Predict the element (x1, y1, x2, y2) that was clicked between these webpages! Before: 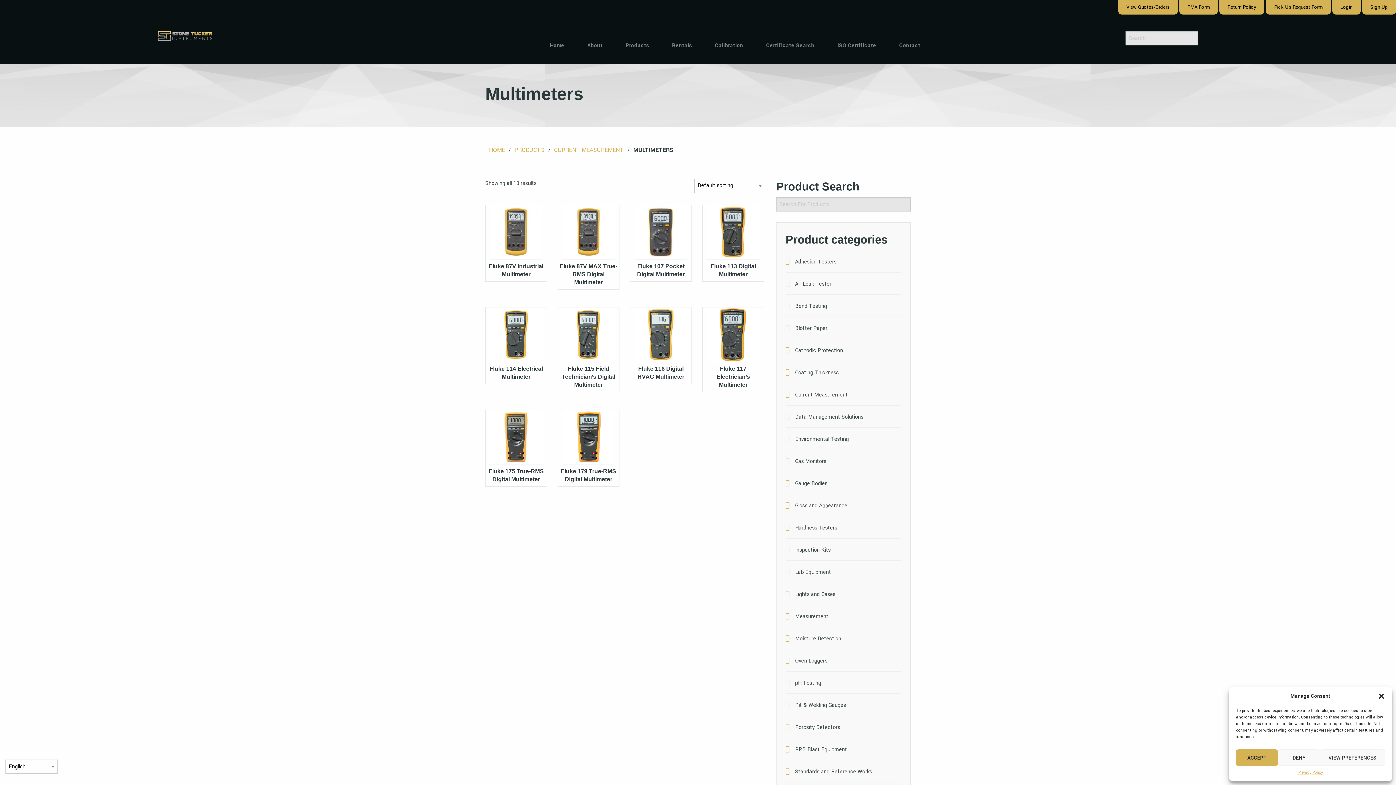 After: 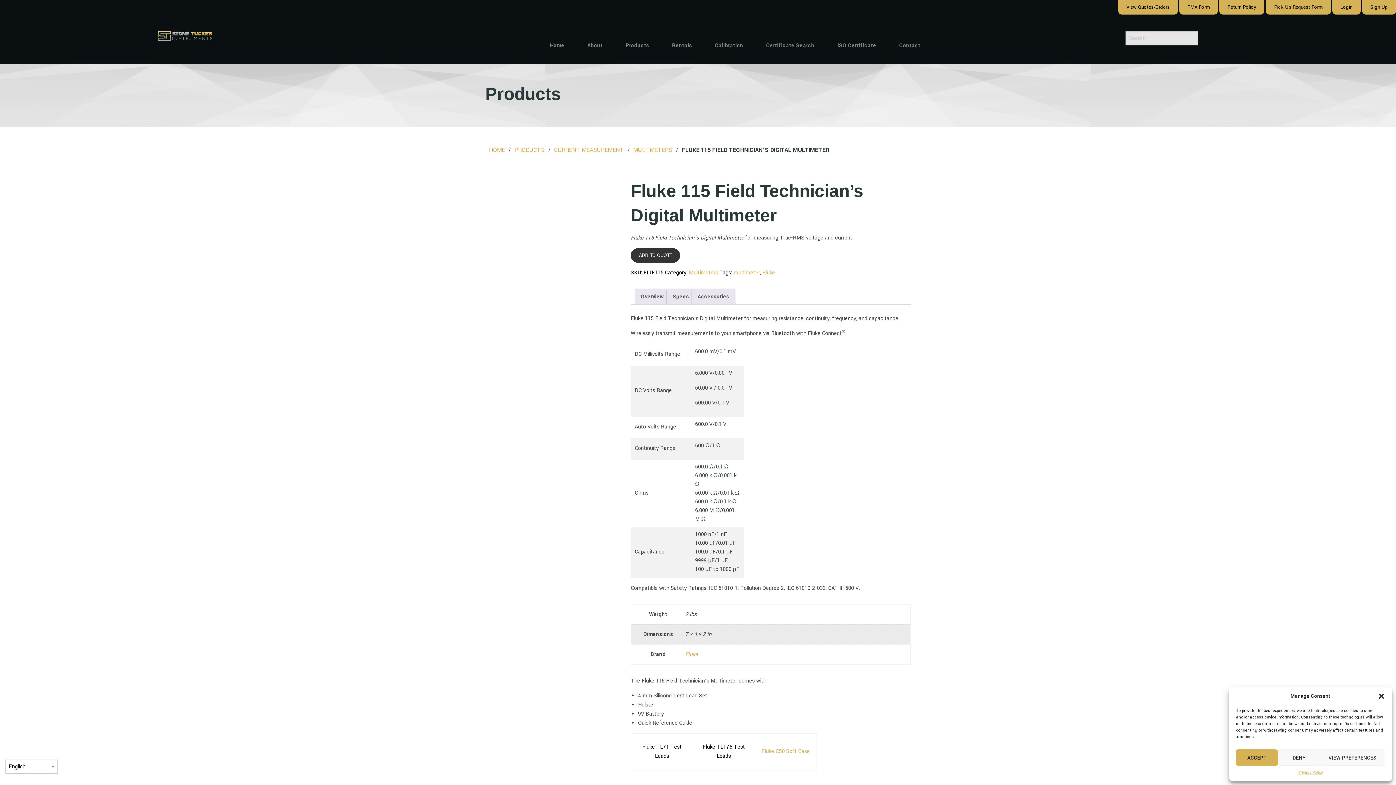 Action: bbox: (558, 307, 619, 391) label: Fluke 115 Field Technician’s Digital Multimeter